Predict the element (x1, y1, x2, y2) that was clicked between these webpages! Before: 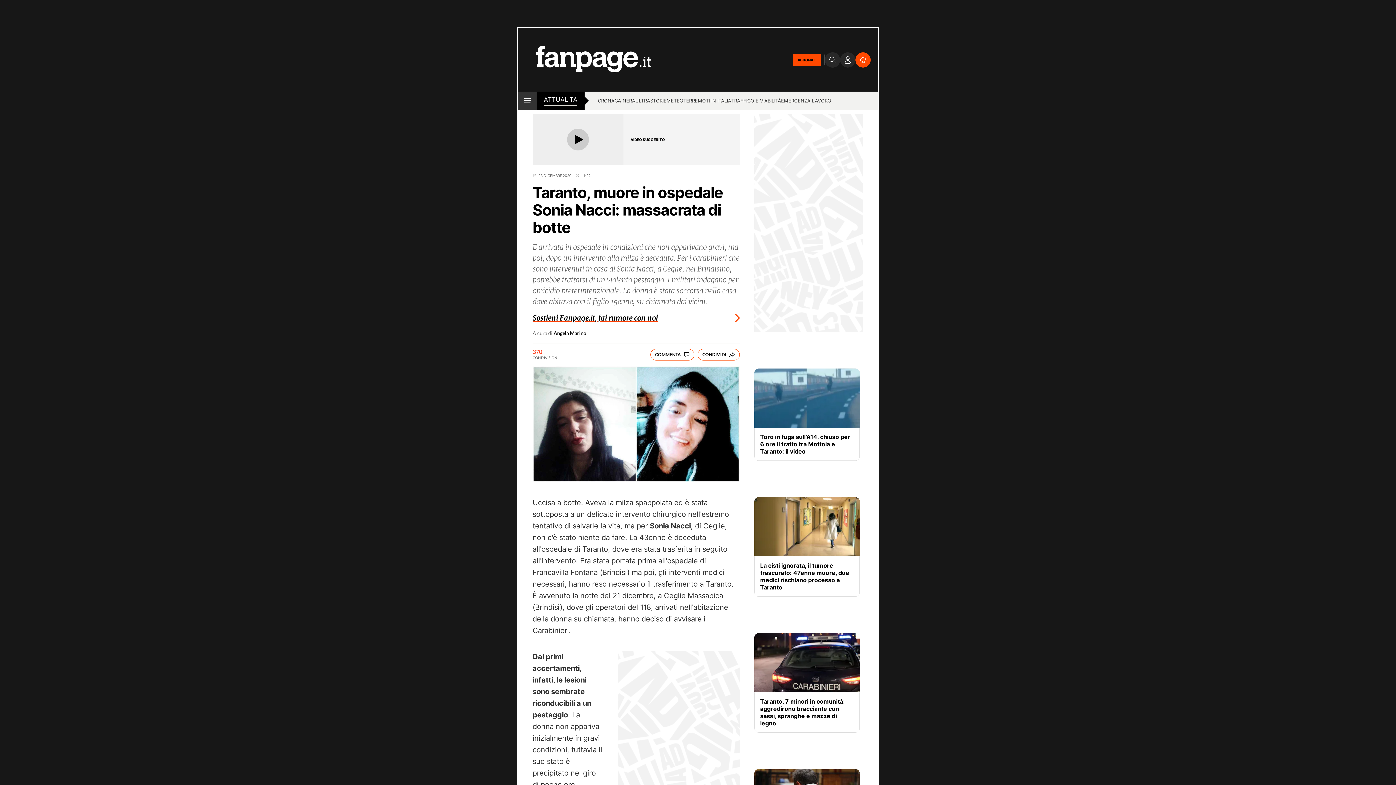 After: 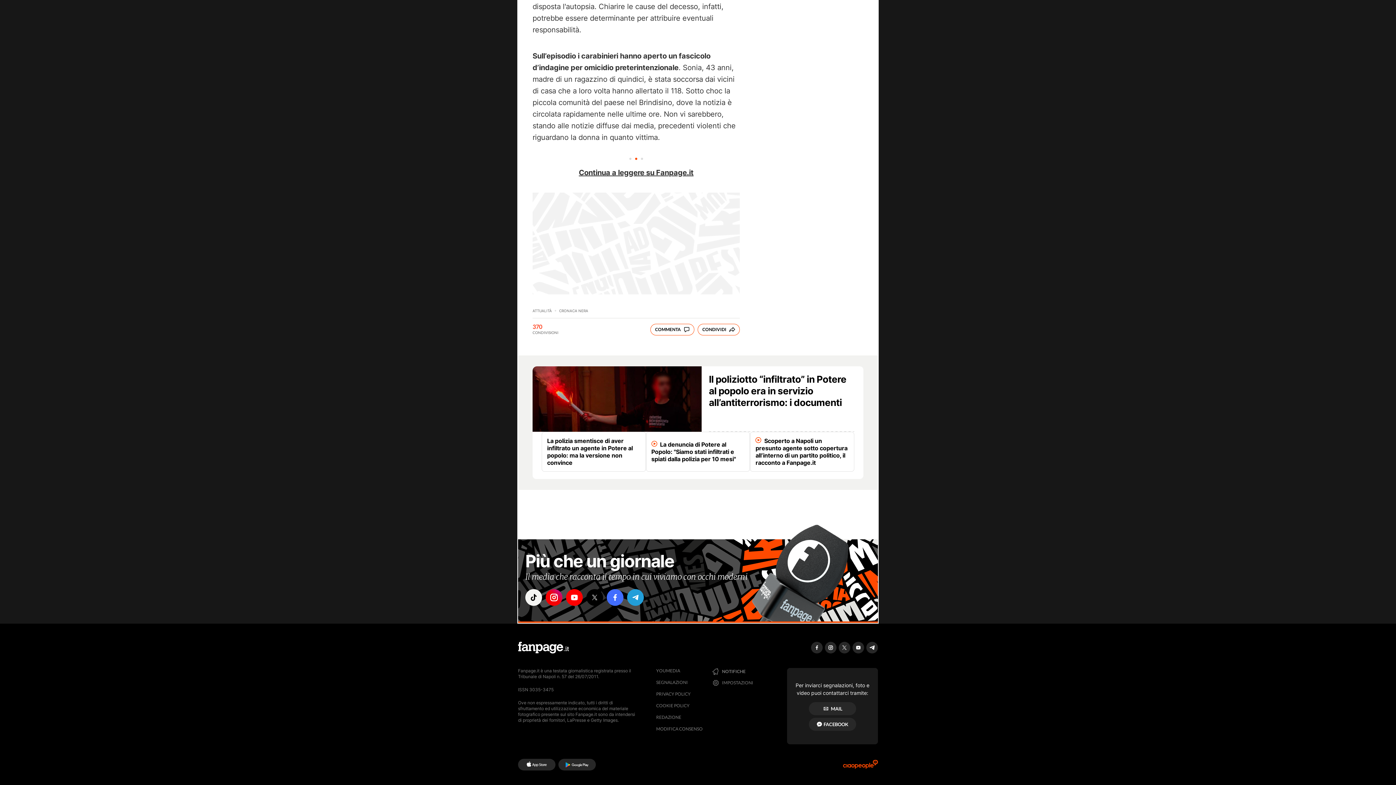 Action: bbox: (650, 348, 694, 360) label: COMMENTA